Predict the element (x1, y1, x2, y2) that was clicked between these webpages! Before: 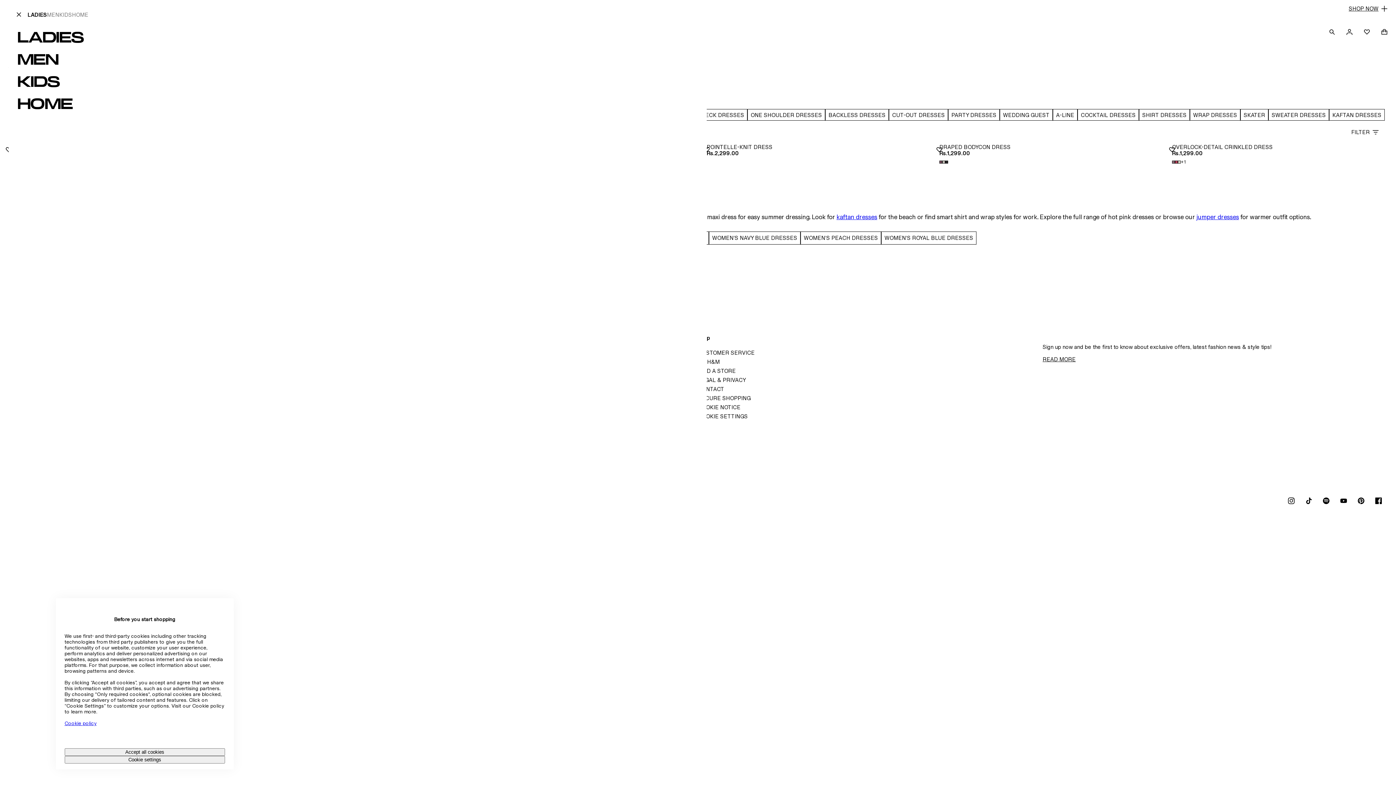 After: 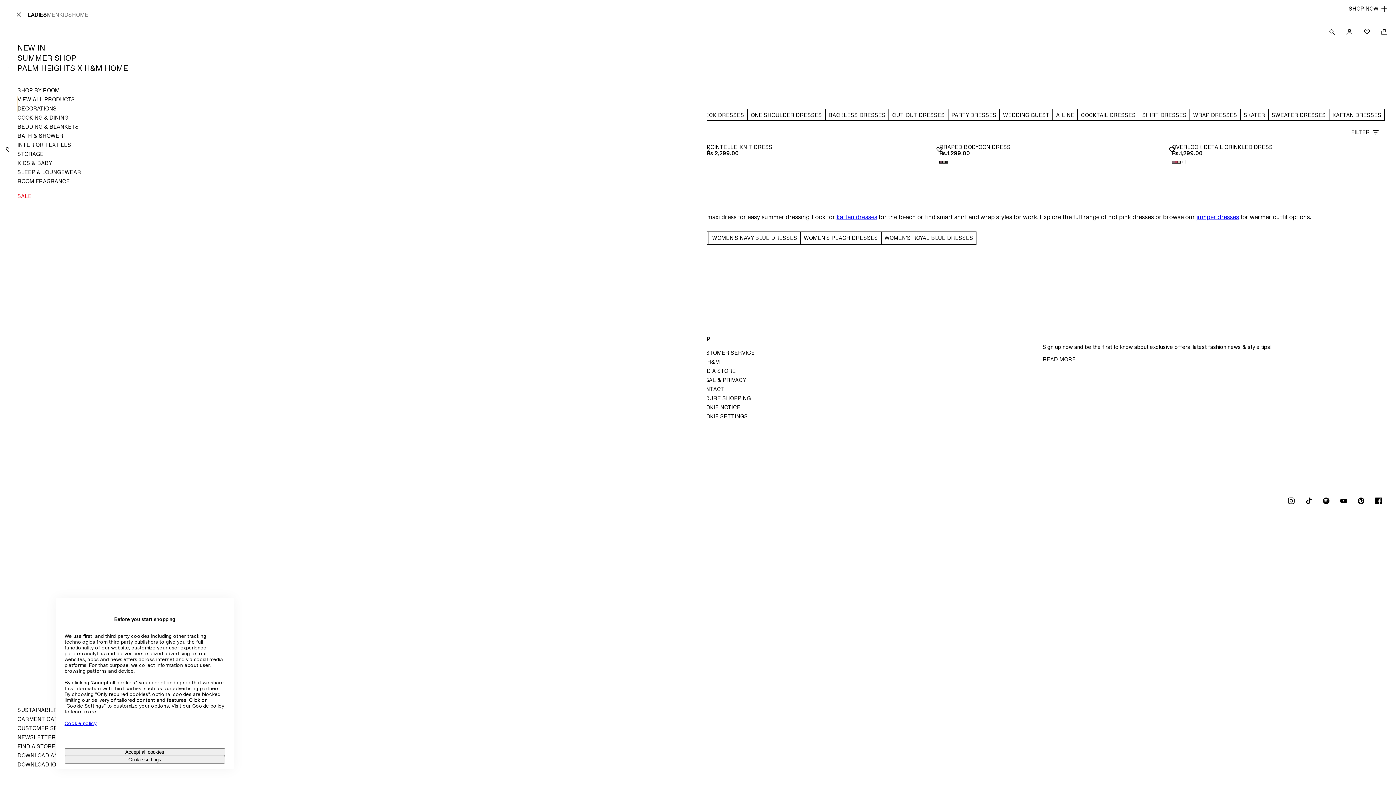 Action: label: HOME bbox: (17, 95, 689, 112)